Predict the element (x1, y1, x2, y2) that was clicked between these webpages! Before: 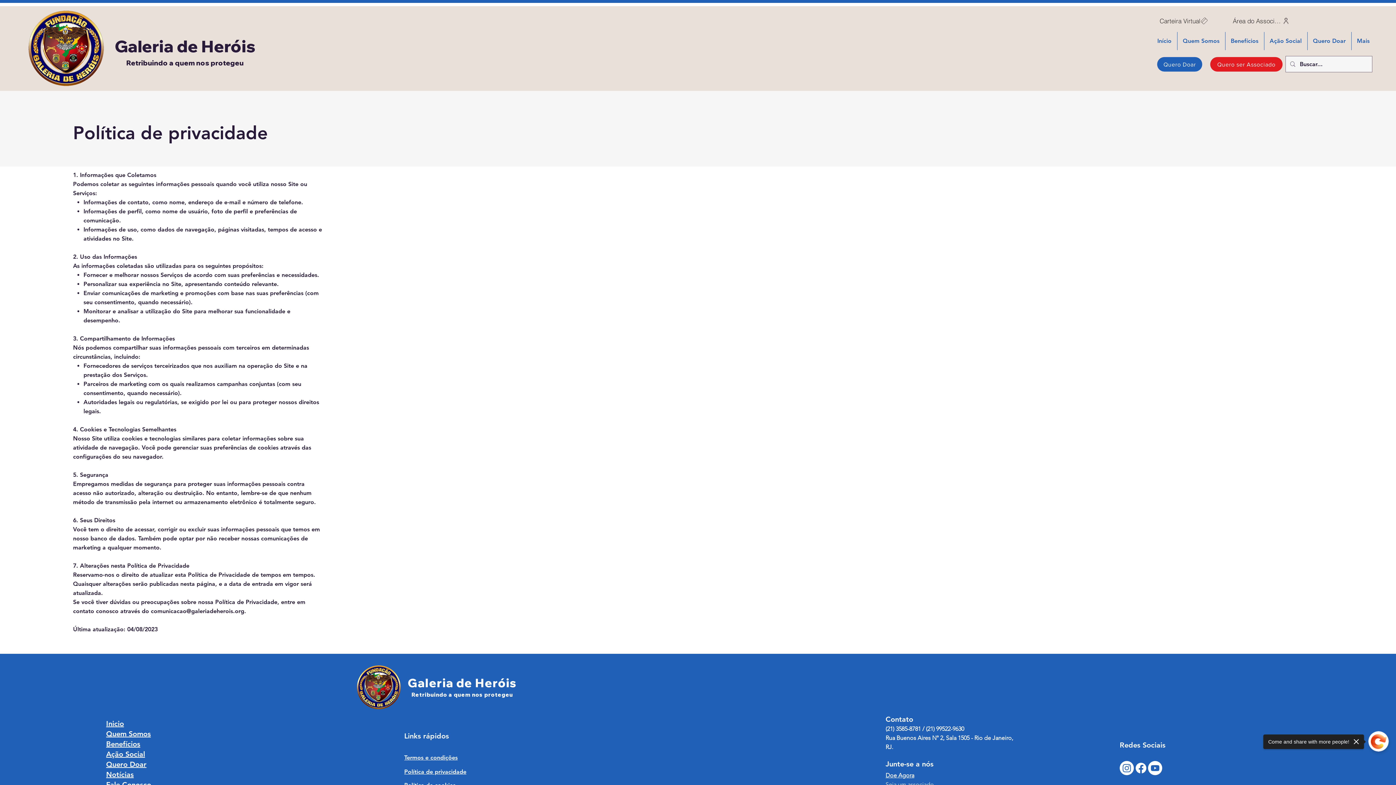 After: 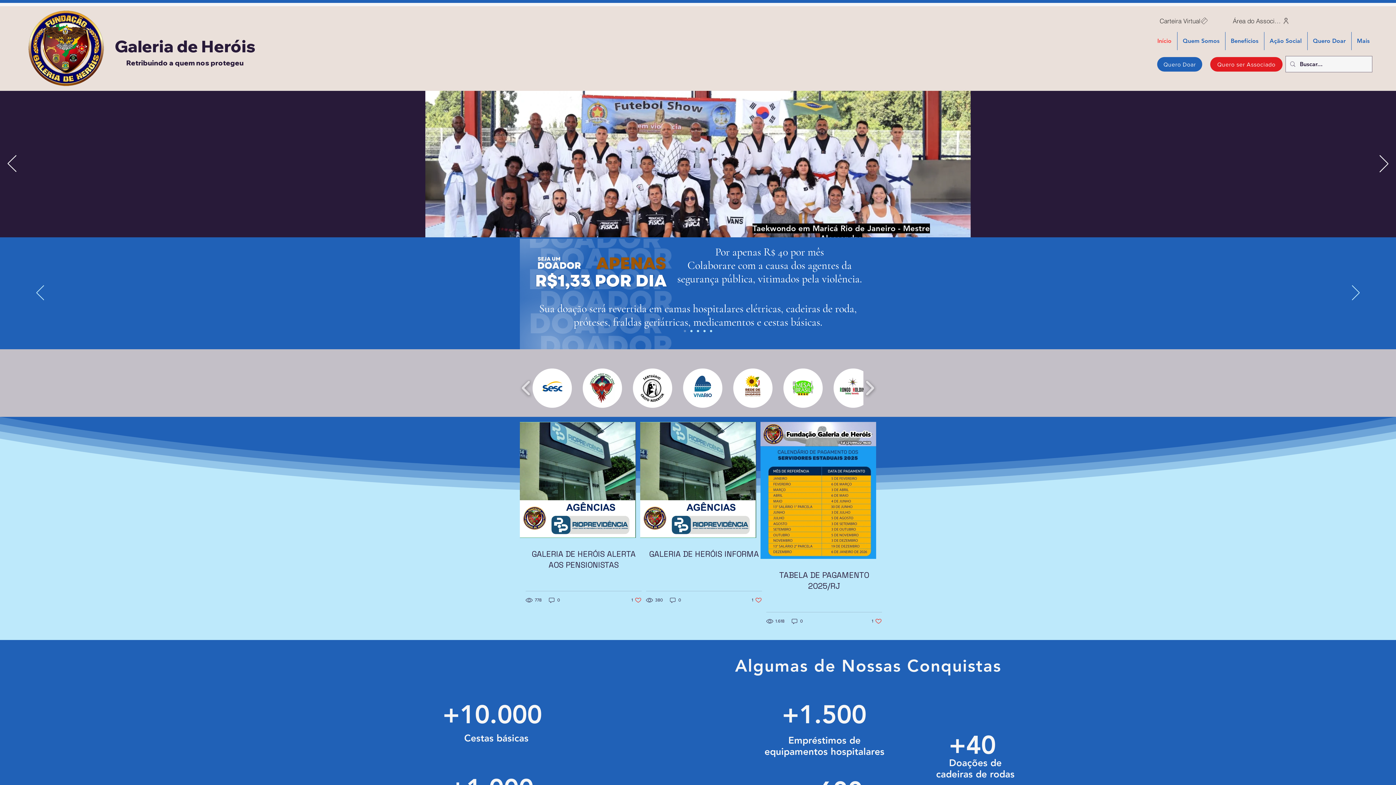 Action: bbox: (407, 676, 516, 690) label: Galeria de Heróis